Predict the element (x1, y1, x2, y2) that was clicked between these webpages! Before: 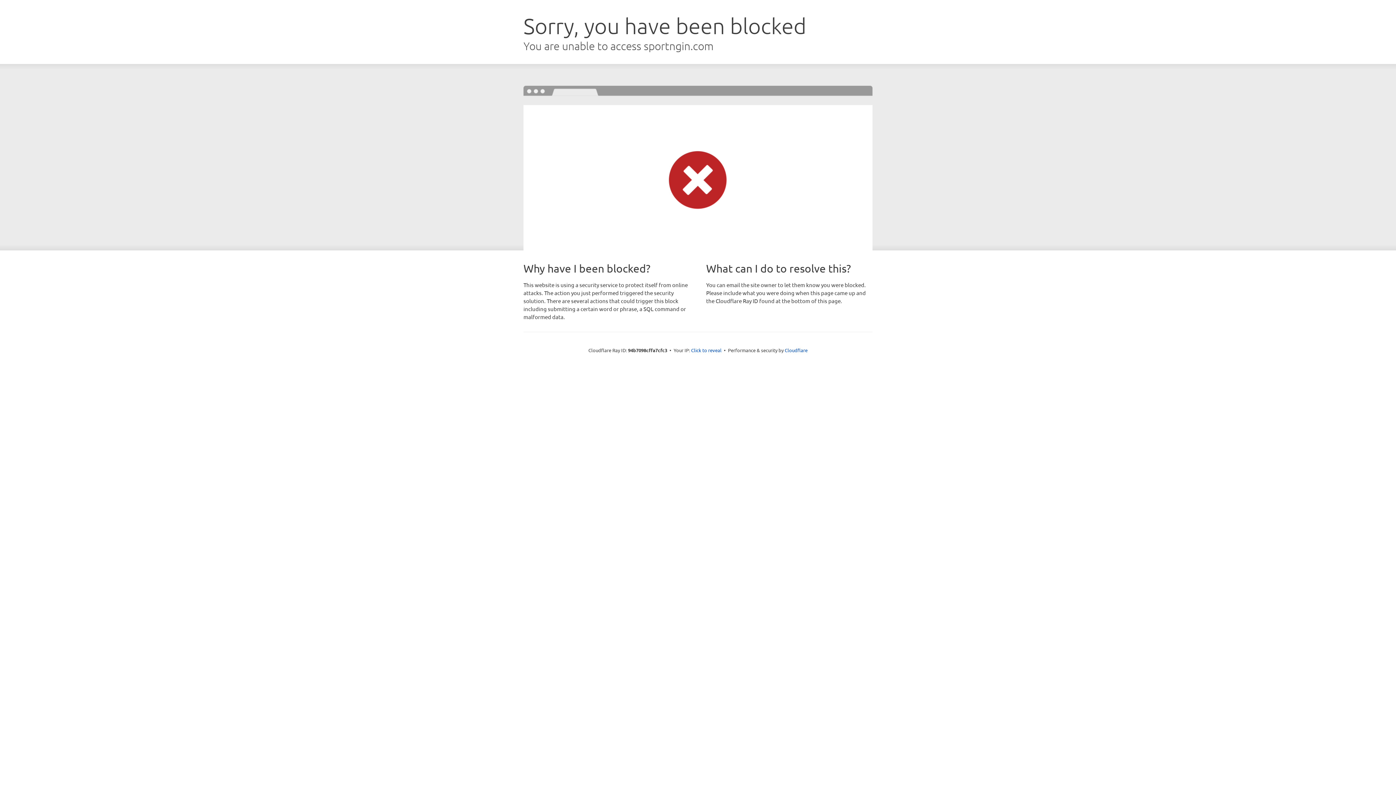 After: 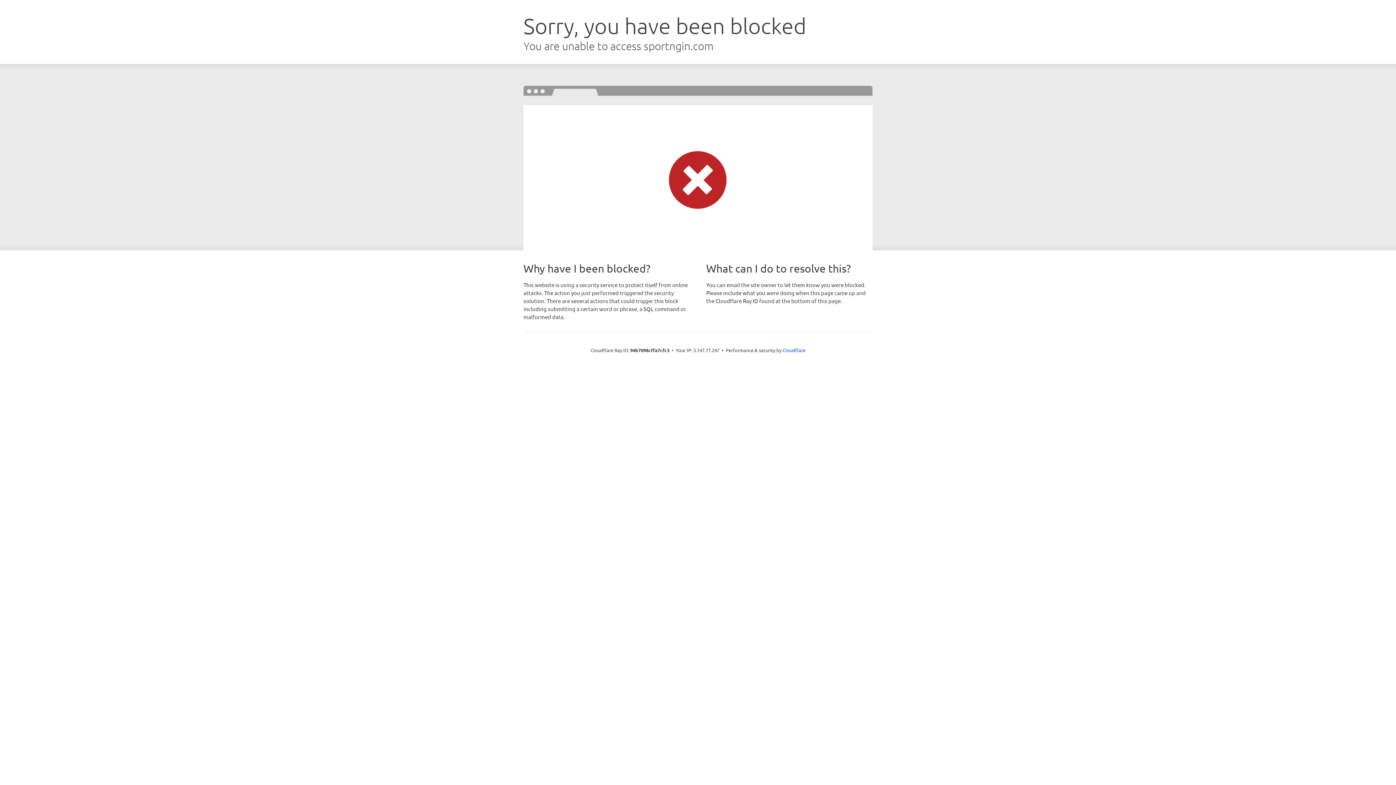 Action: label: Click to reveal bbox: (691, 346, 721, 353)